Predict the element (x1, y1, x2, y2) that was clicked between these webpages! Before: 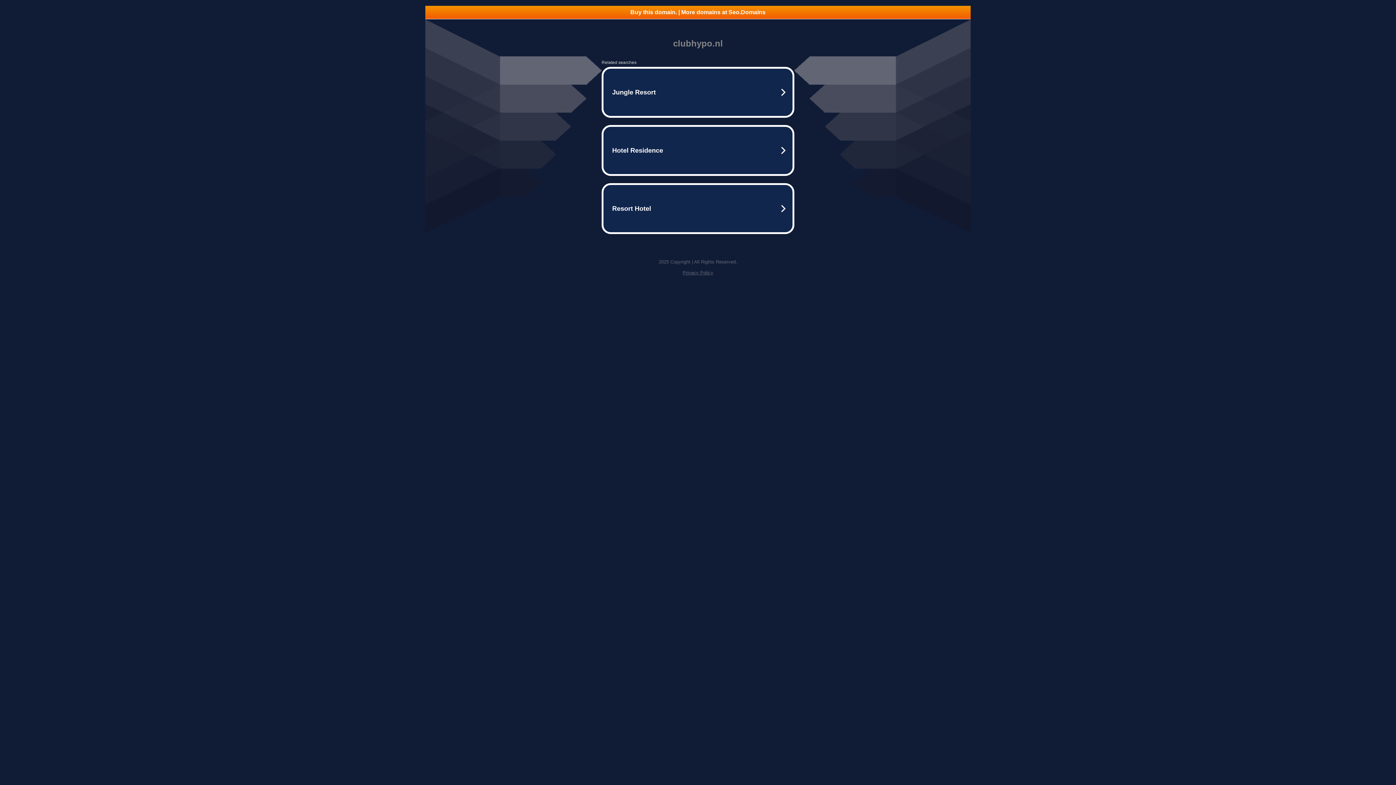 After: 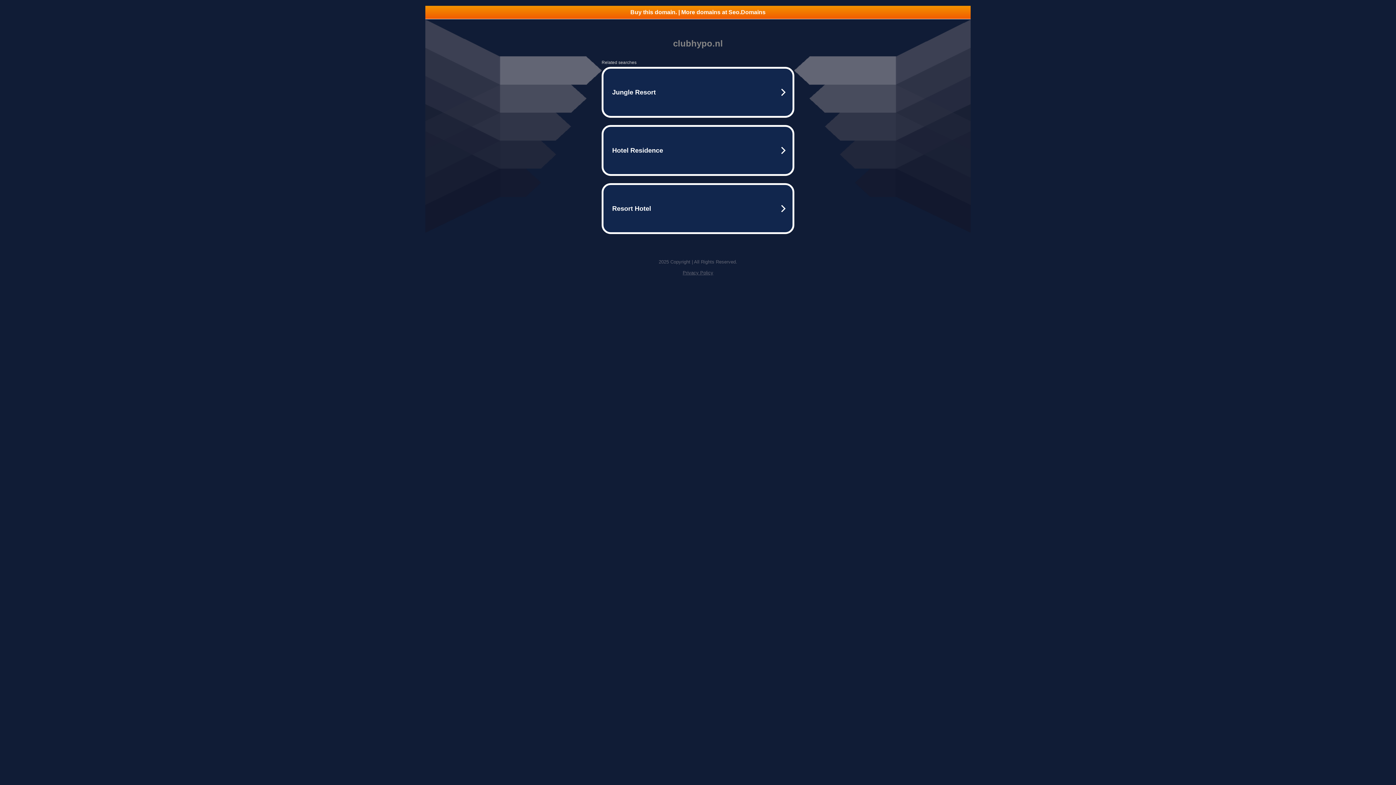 Action: label: Privacy Policy bbox: (682, 270, 713, 275)